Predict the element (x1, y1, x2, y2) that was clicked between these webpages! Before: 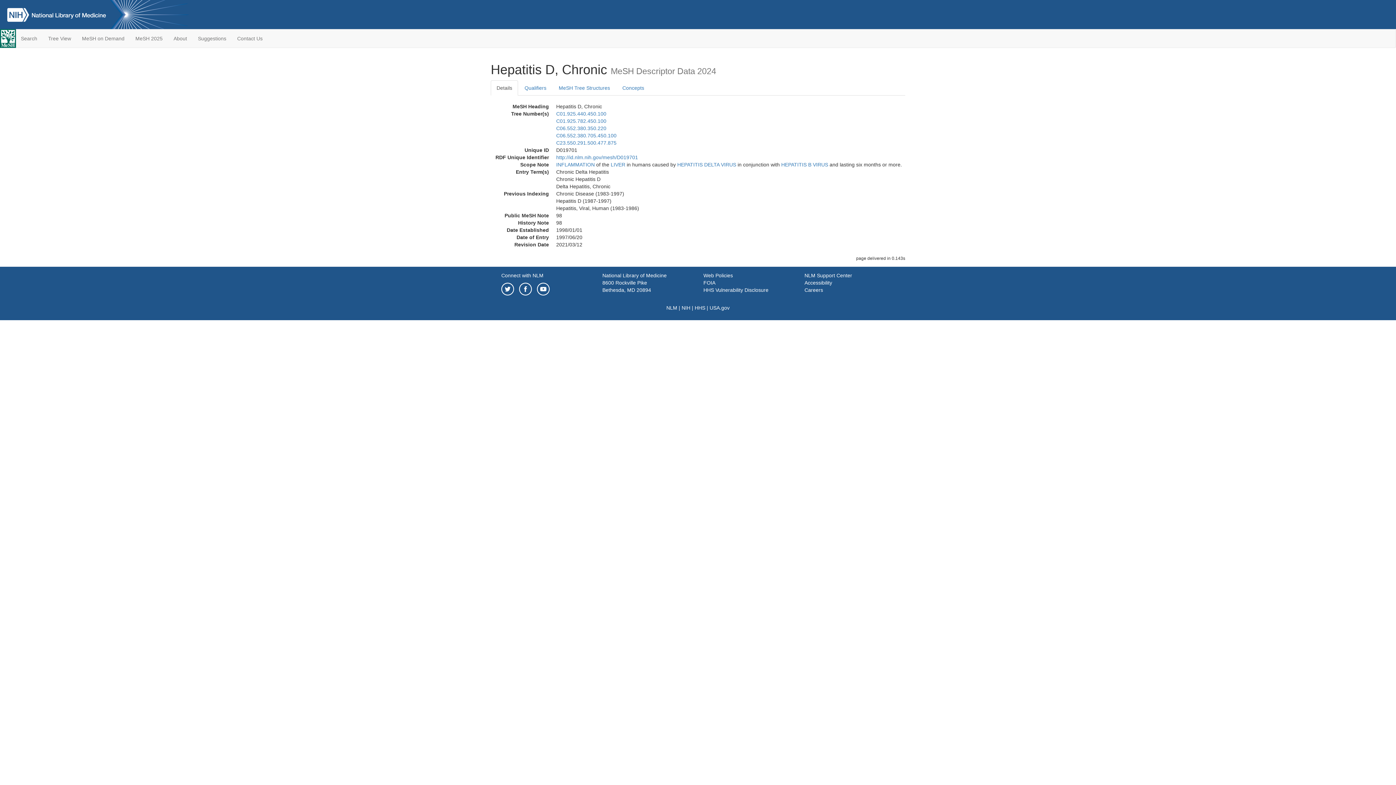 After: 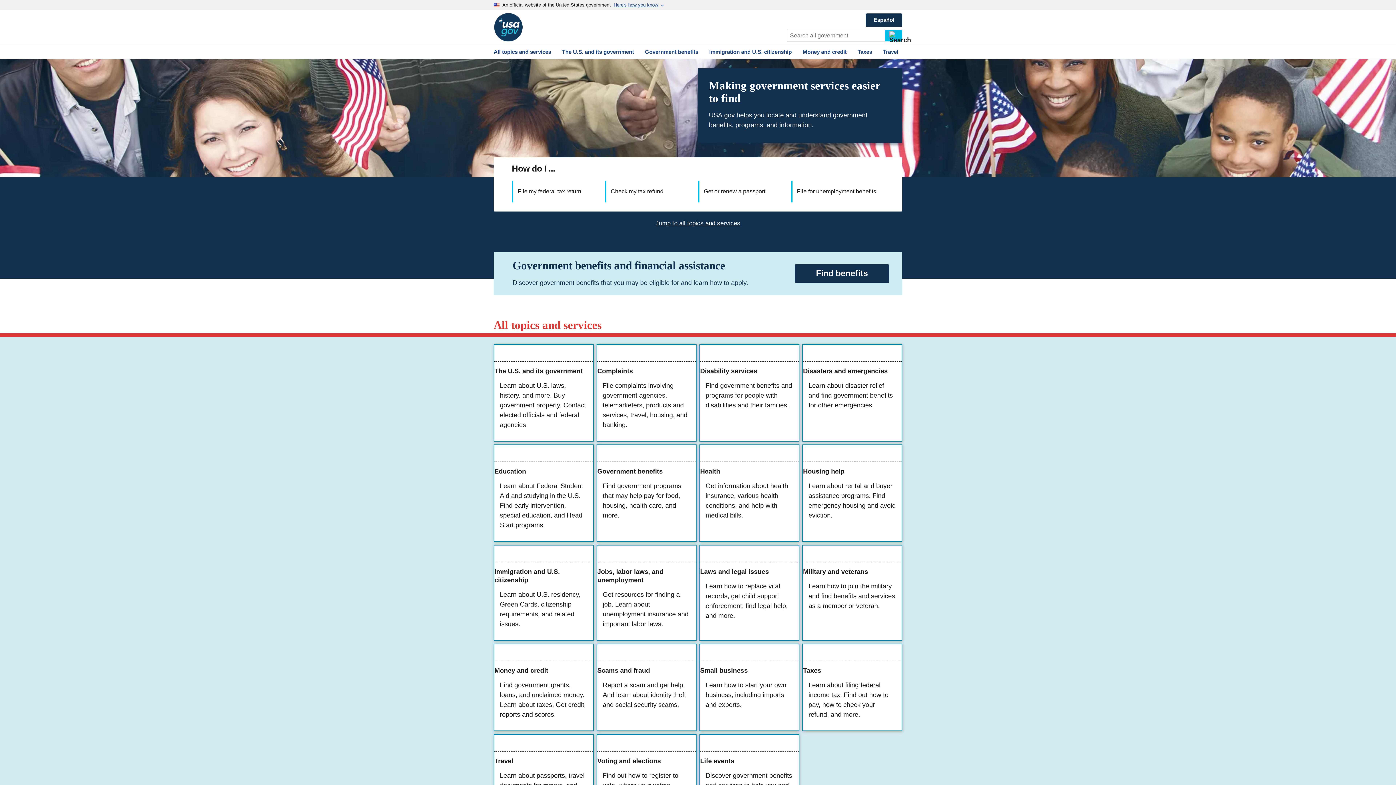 Action: bbox: (709, 305, 729, 310) label: USA.gov